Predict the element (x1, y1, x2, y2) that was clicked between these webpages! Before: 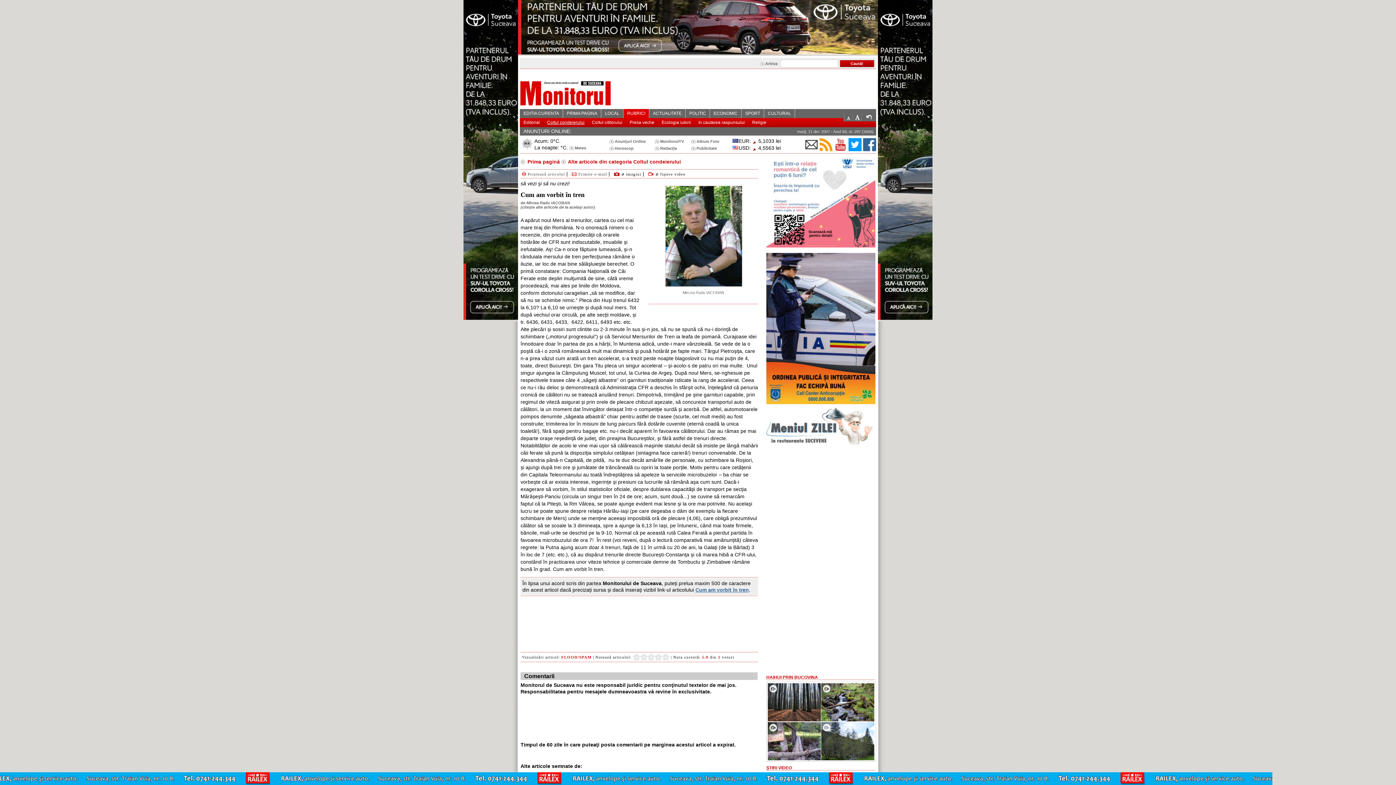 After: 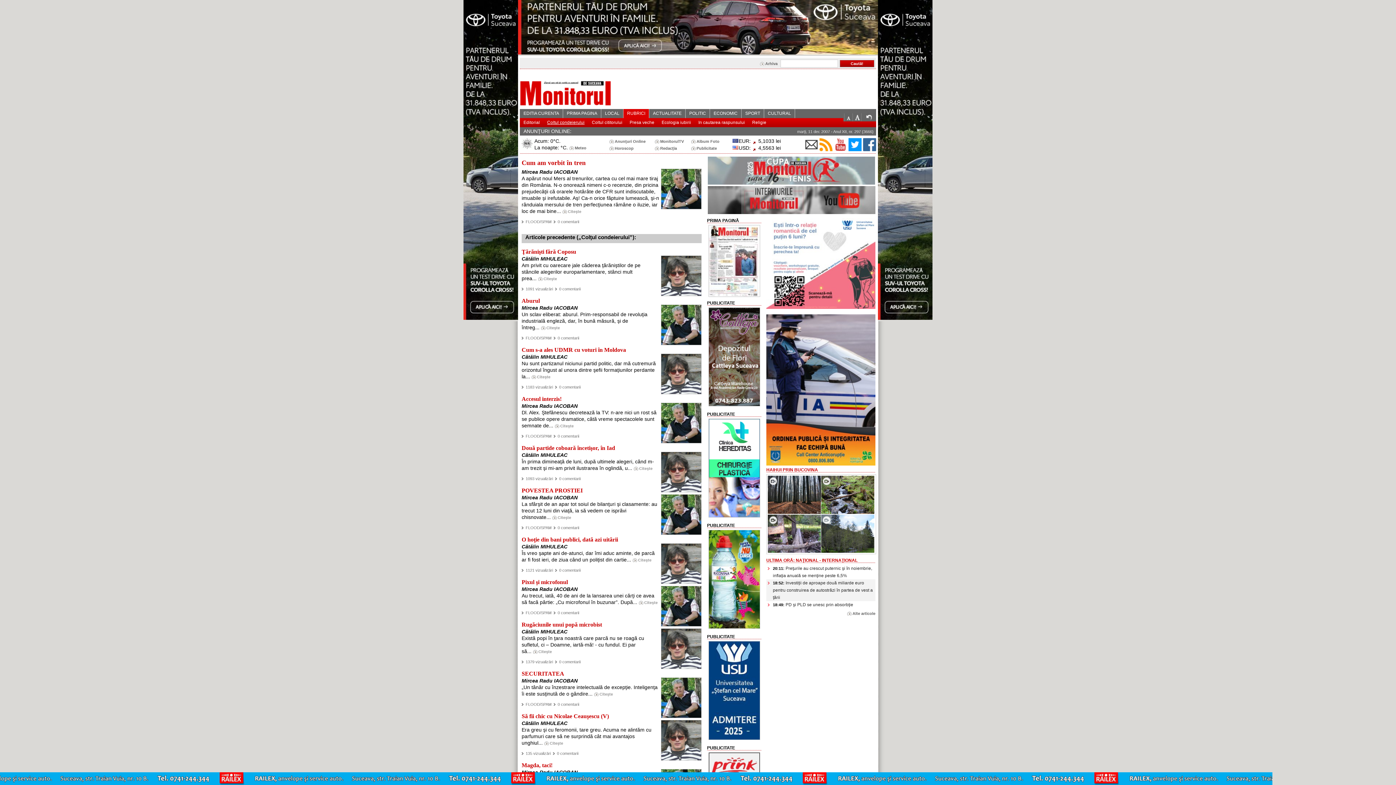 Action: label: Coltul condeierului bbox: (543, 118, 588, 127)